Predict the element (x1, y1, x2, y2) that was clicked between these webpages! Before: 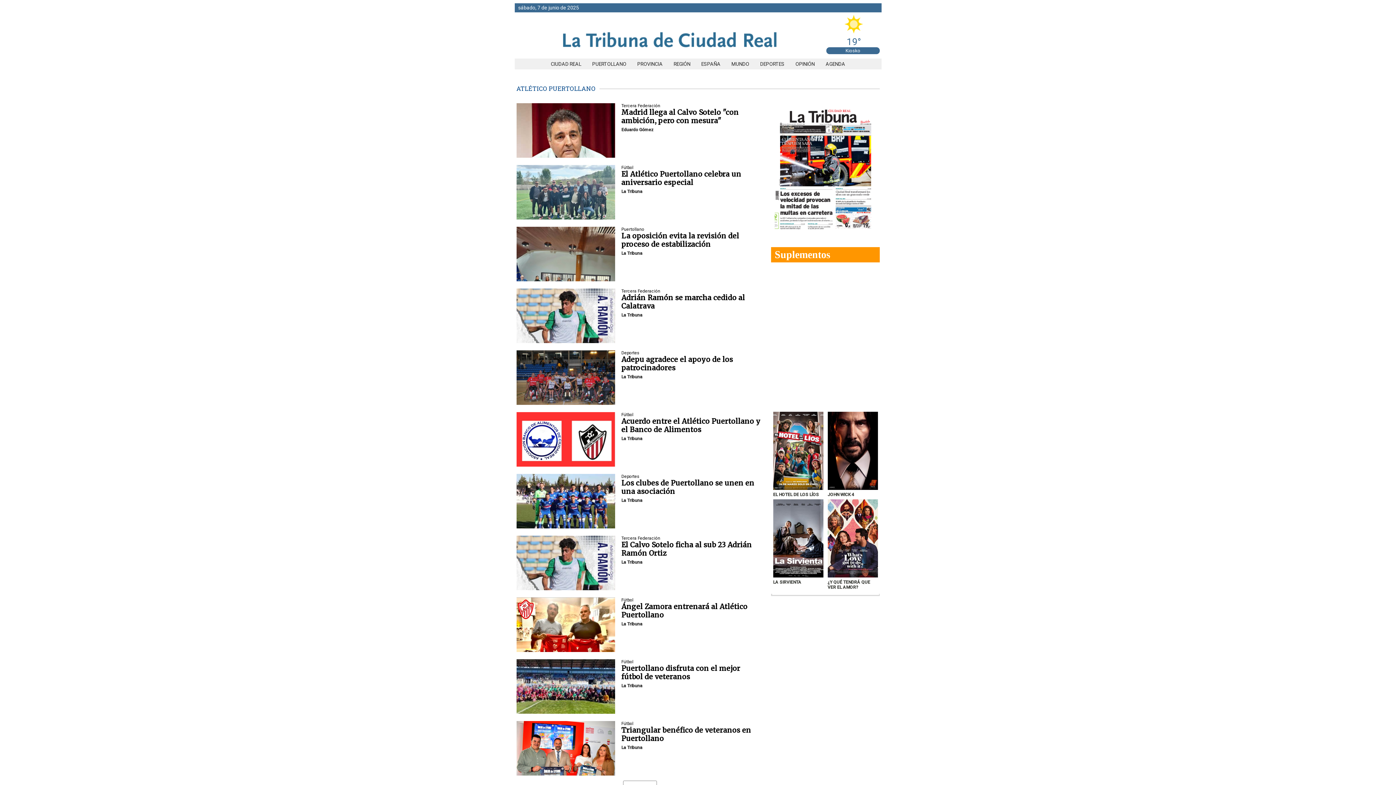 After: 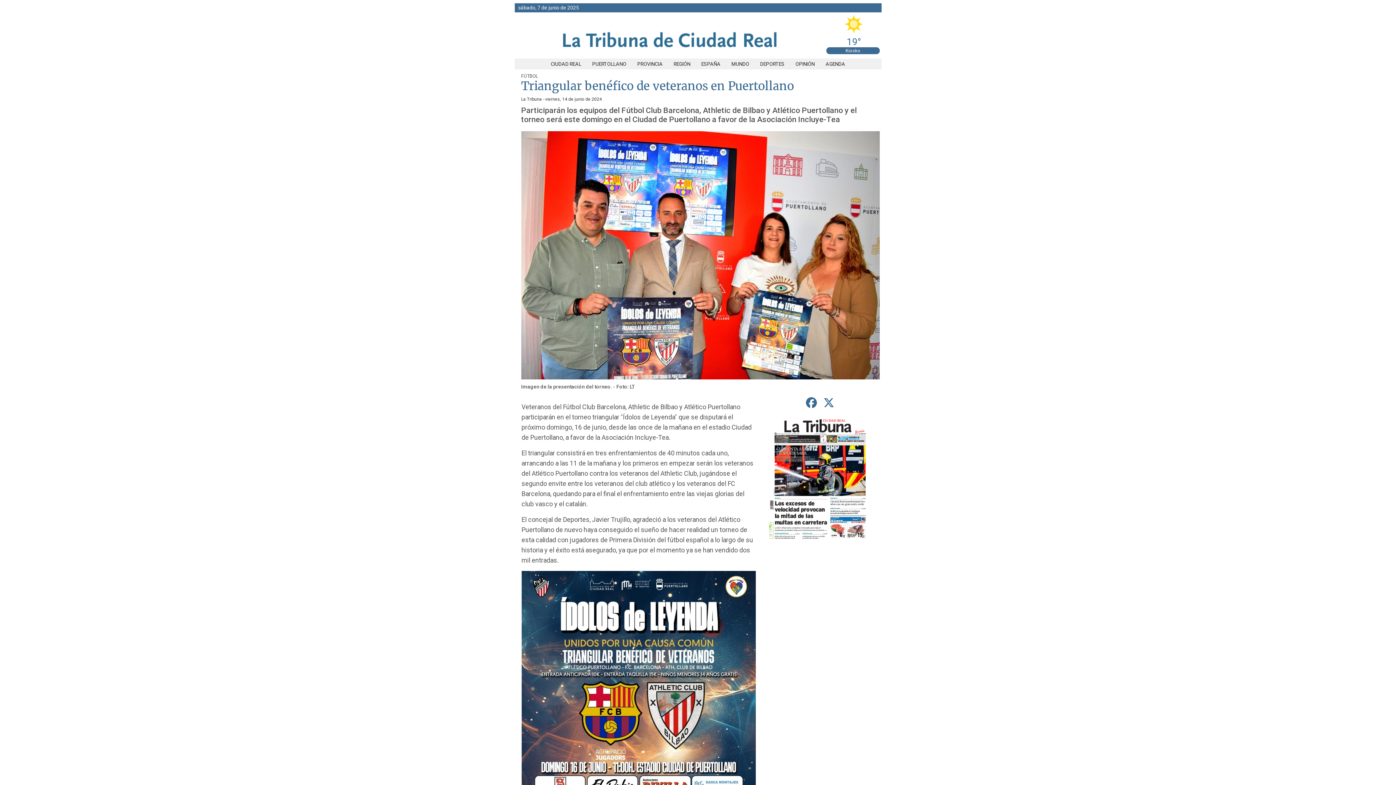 Action: bbox: (516, 721, 615, 776)